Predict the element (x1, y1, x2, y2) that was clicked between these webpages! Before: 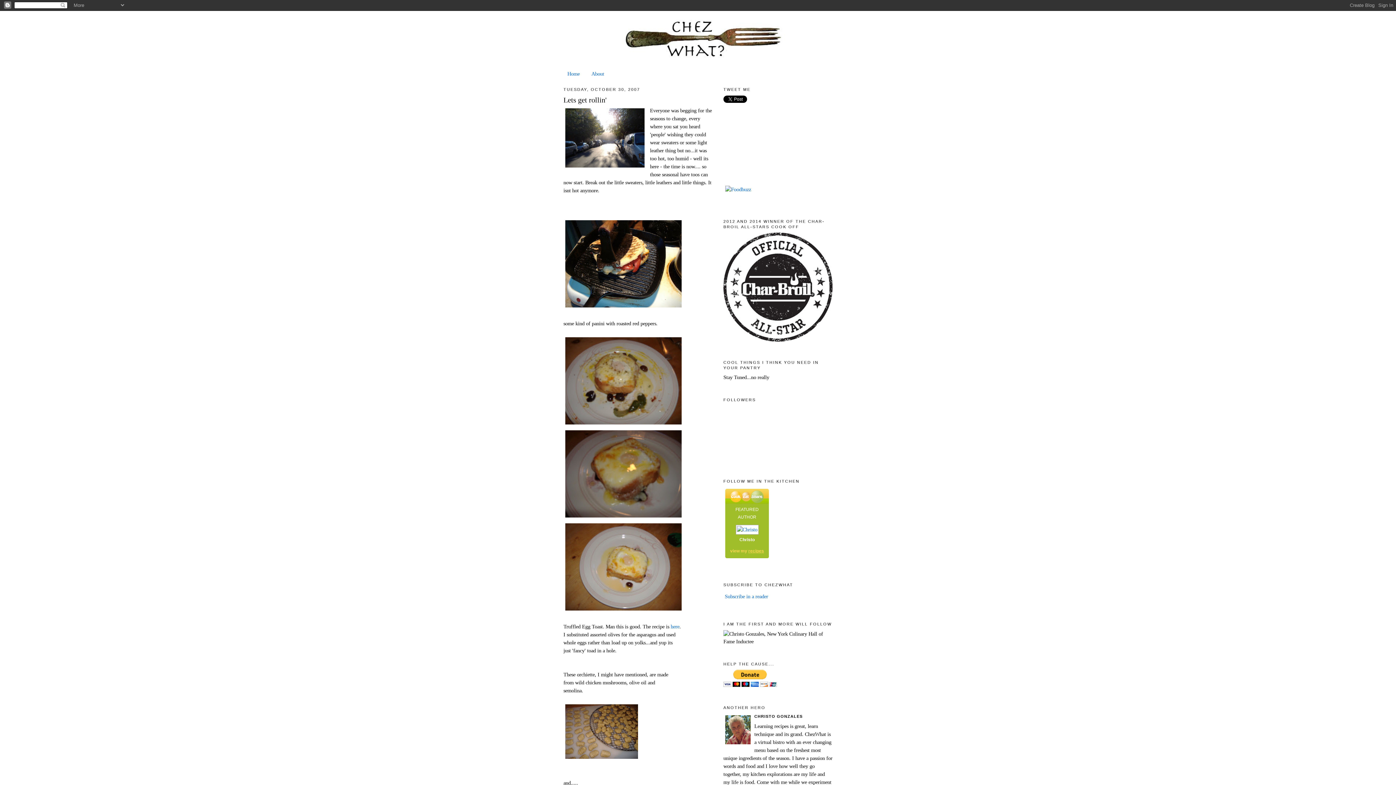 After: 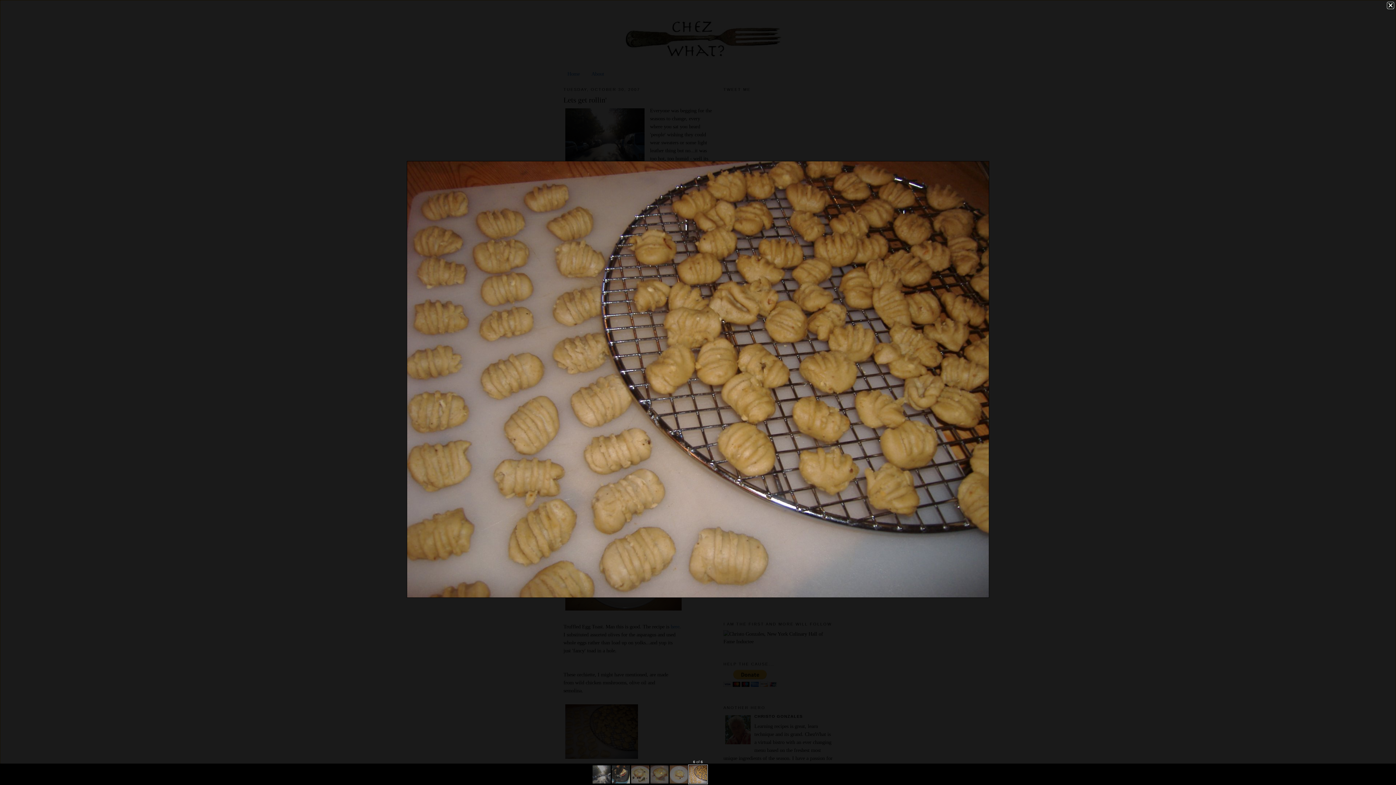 Action: bbox: (563, 756, 640, 762)